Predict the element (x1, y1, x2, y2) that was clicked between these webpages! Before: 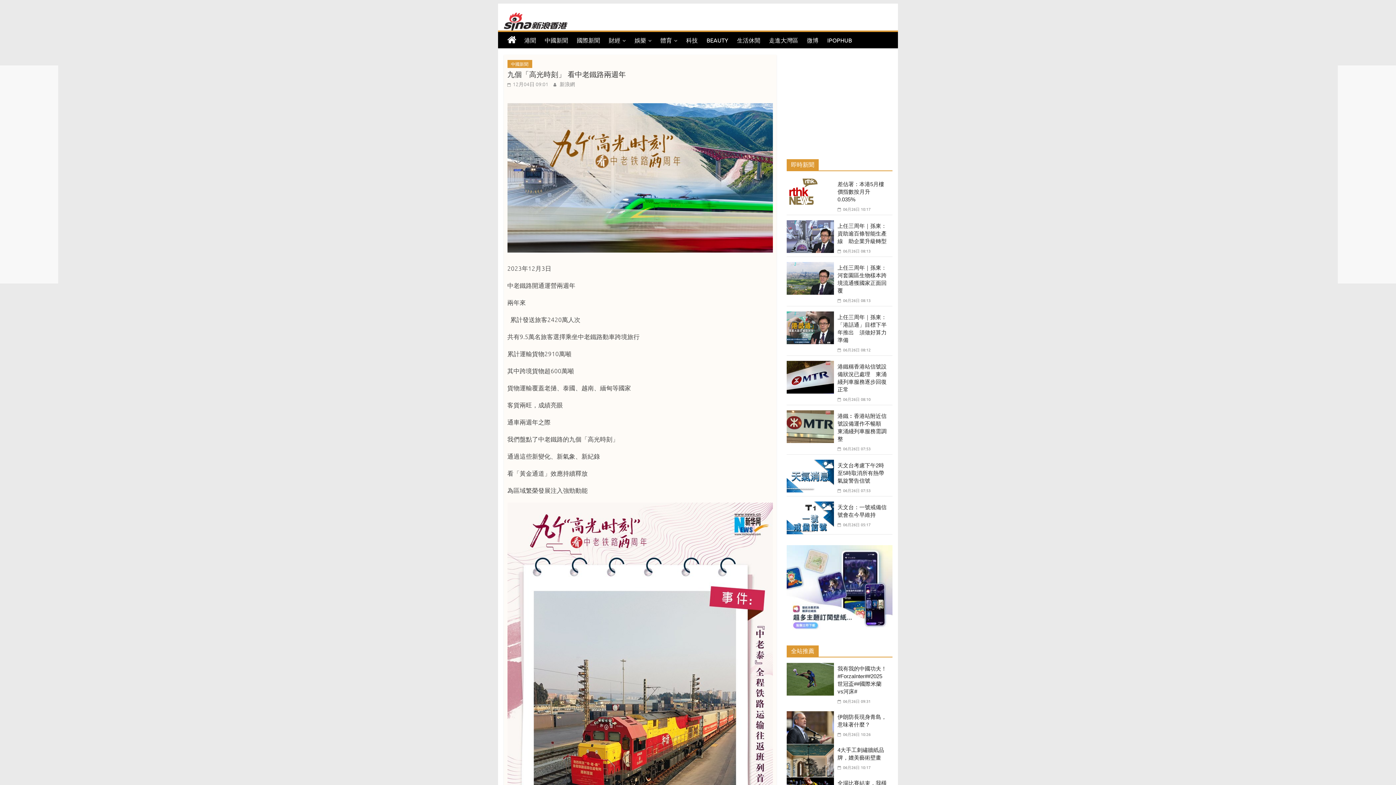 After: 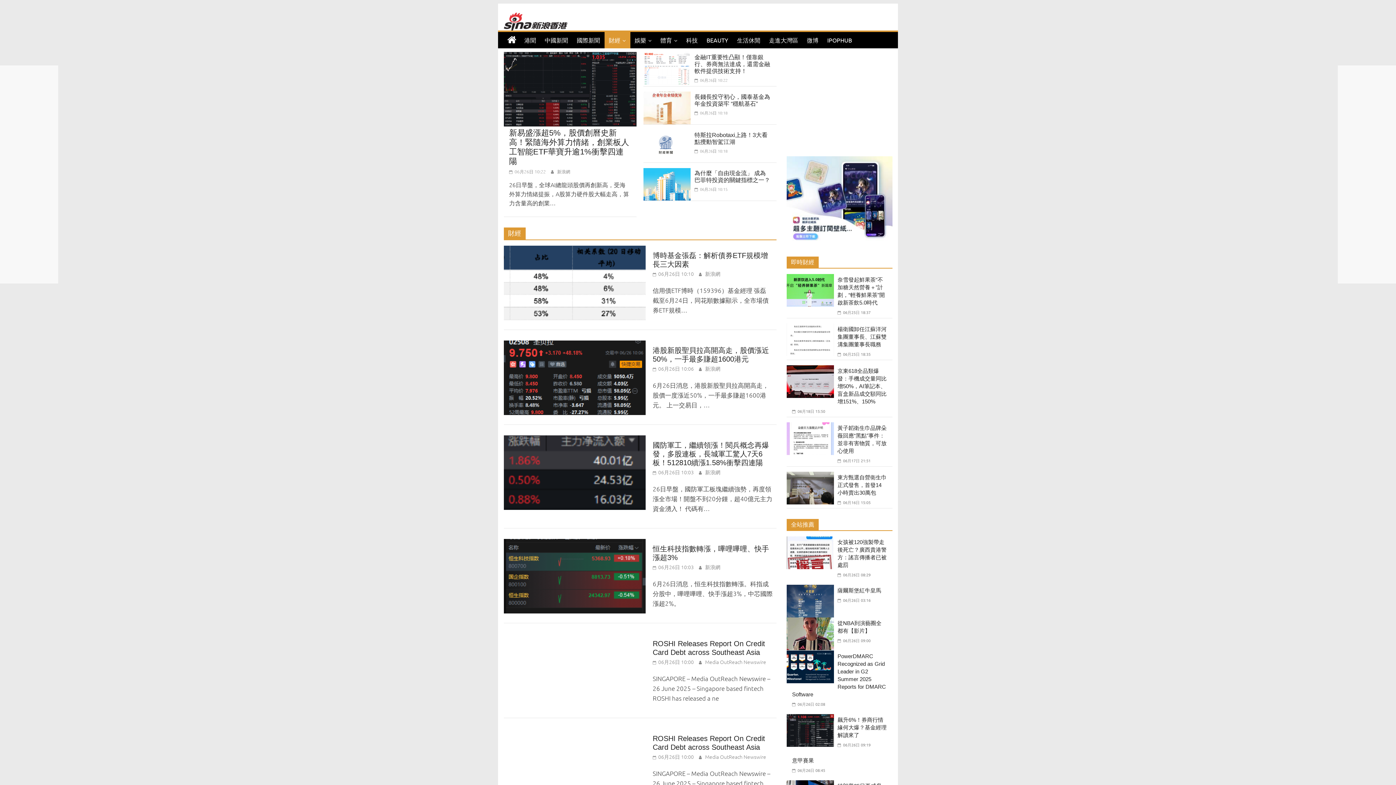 Action: label: 財經 bbox: (604, 32, 630, 48)